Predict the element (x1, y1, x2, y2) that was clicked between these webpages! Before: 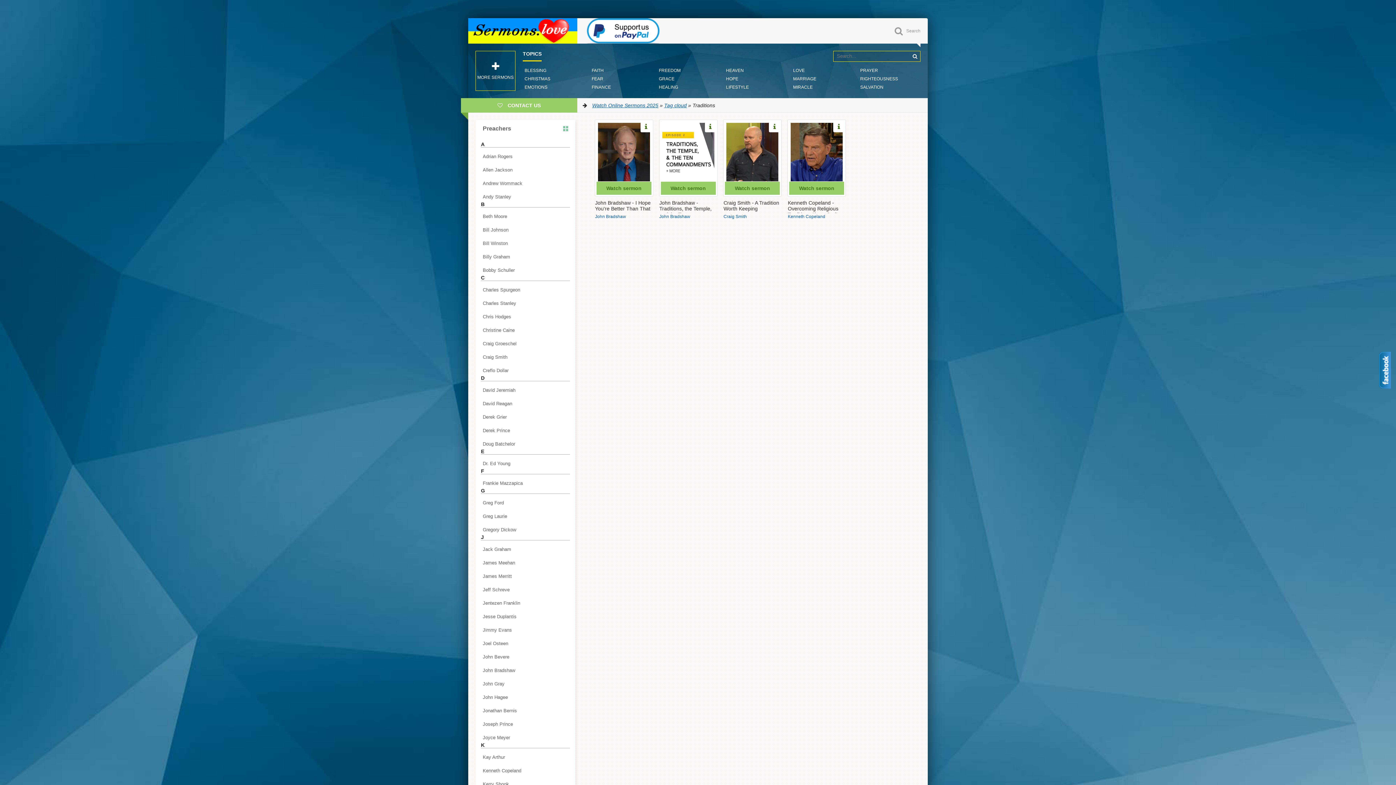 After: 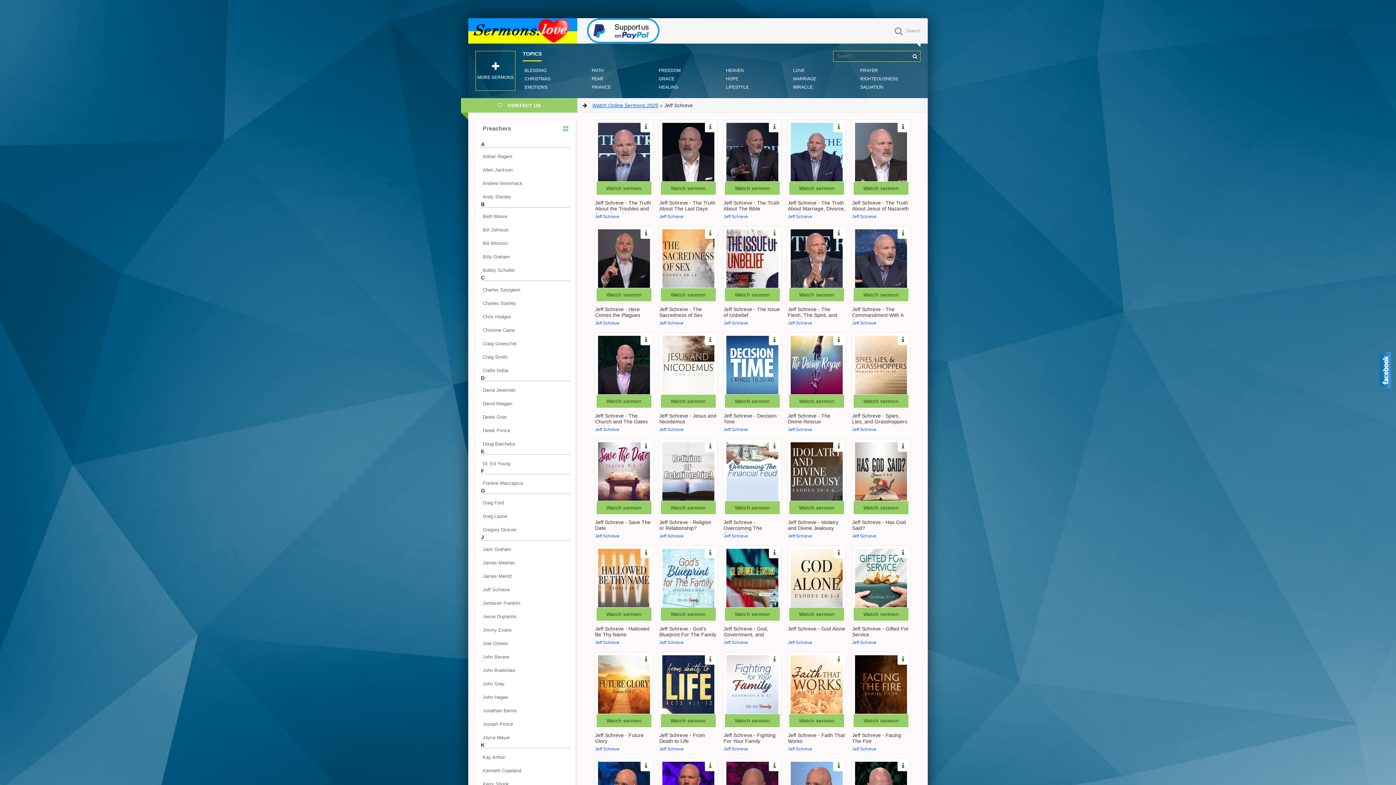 Action: label: Jeff Schreve bbox: (481, 585, 570, 594)